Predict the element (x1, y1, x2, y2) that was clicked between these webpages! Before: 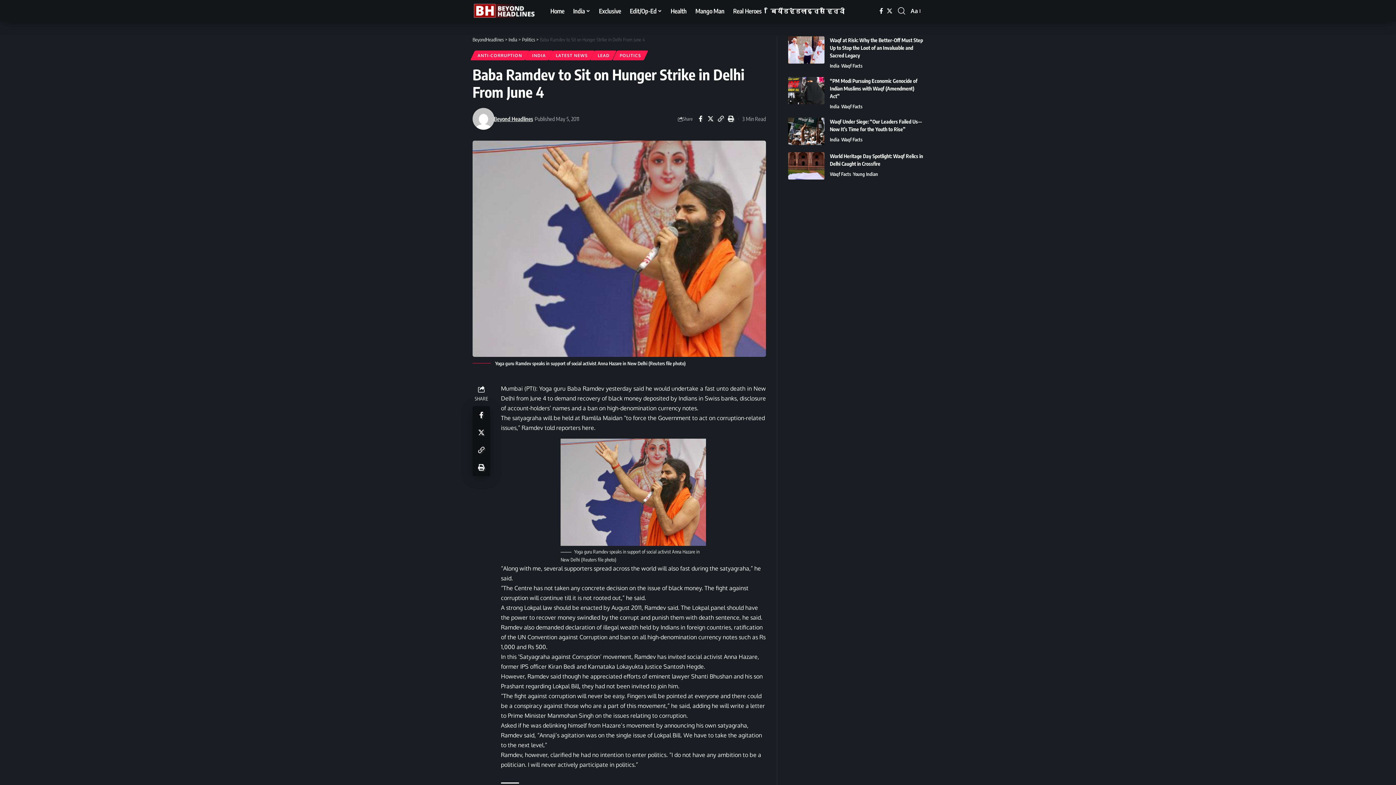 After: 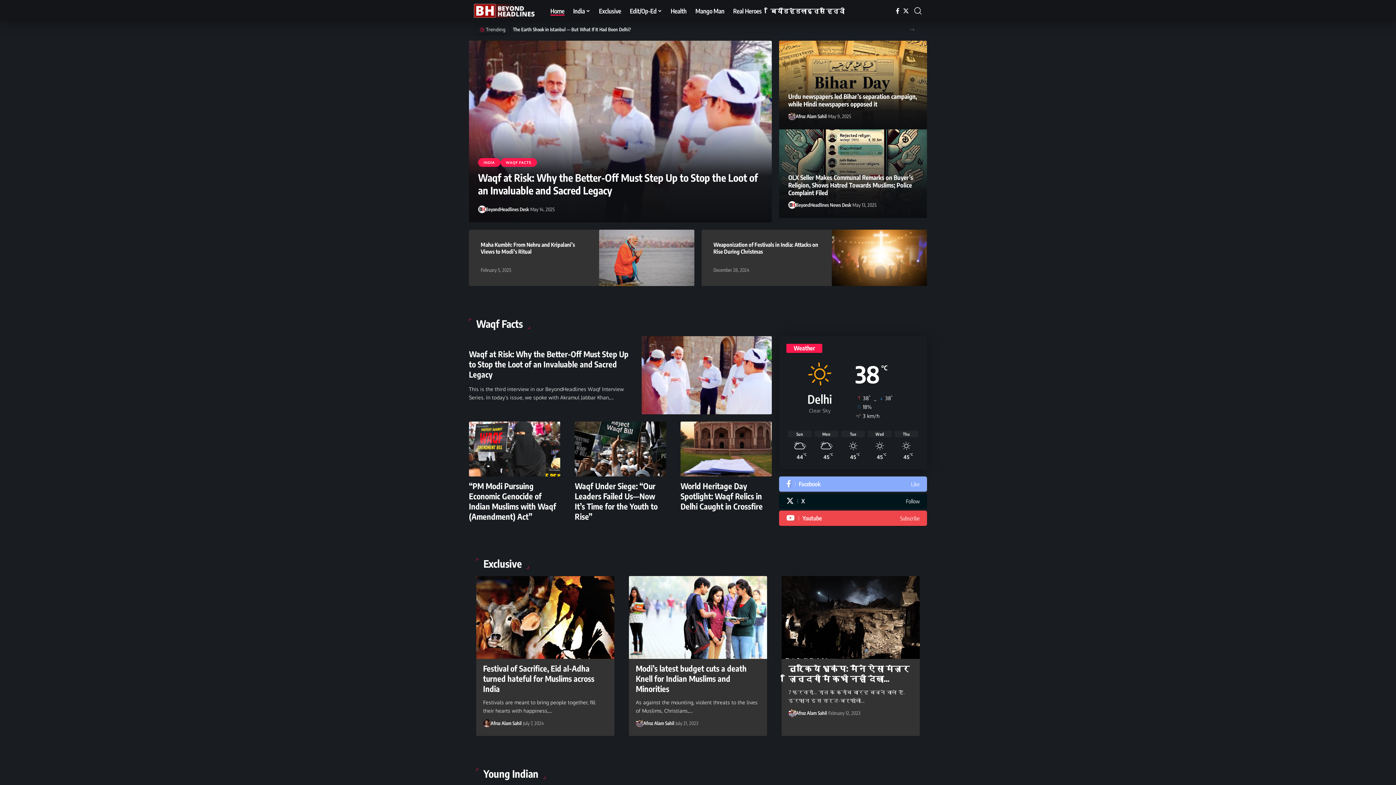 Action: label: BeyondHeadlines bbox: (472, 36, 504, 42)